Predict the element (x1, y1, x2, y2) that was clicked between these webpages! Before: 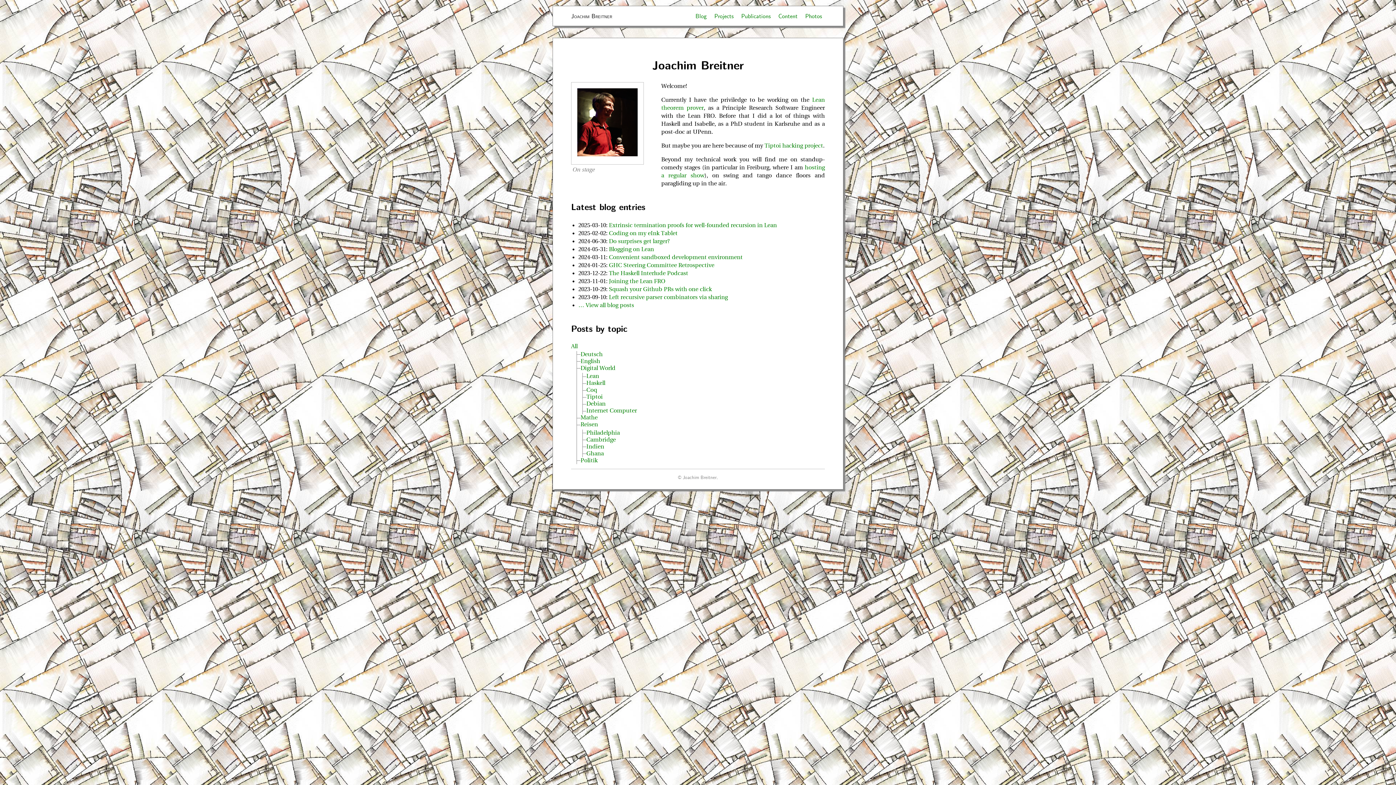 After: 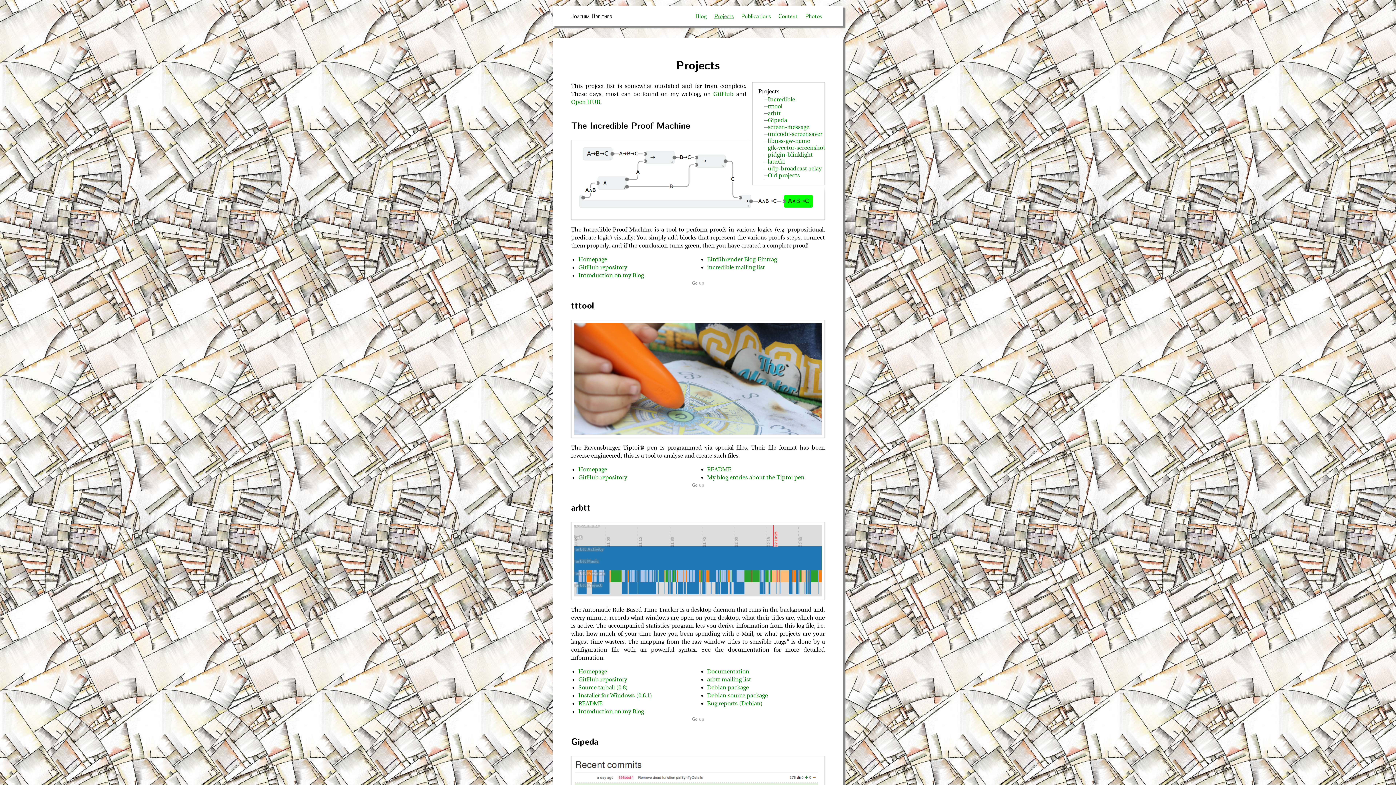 Action: bbox: (714, 9, 733, 22) label: Projects